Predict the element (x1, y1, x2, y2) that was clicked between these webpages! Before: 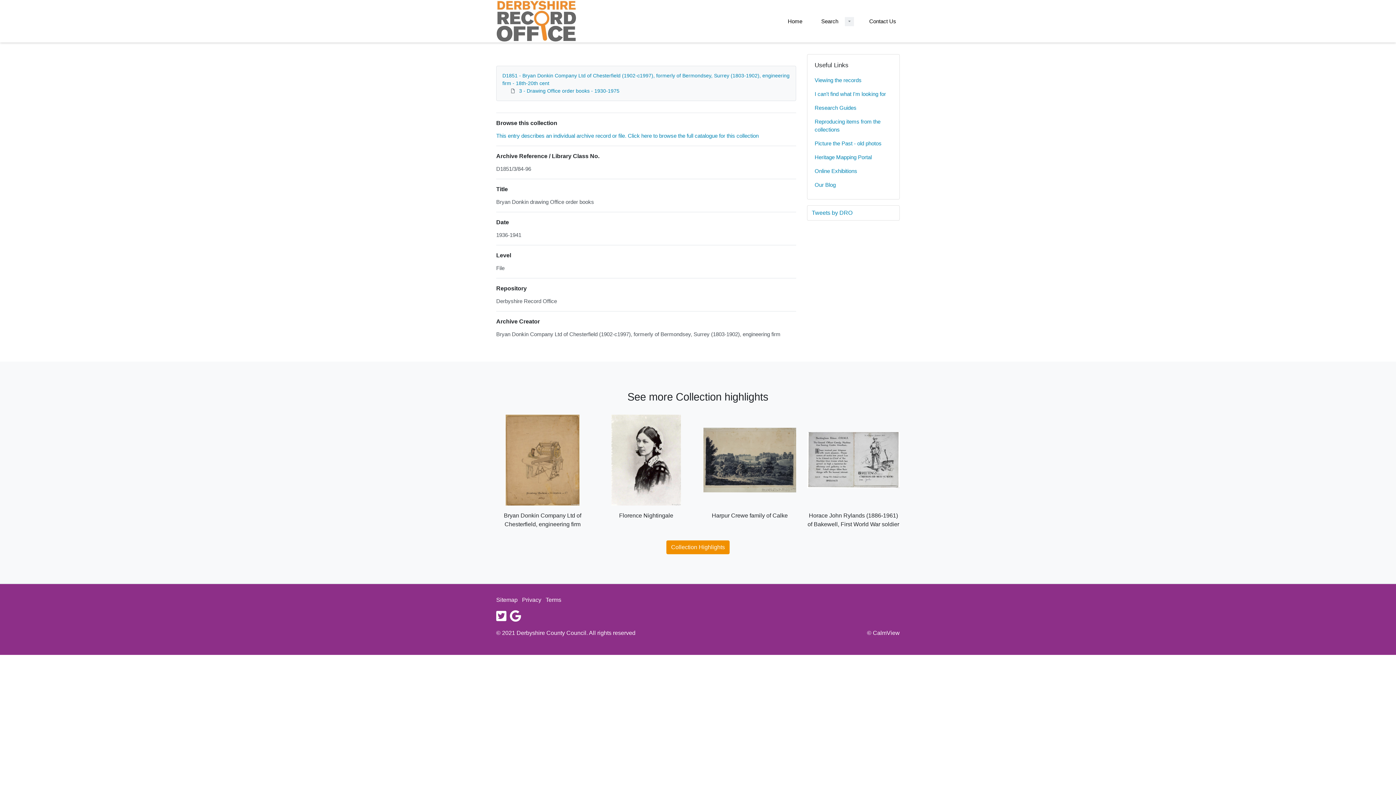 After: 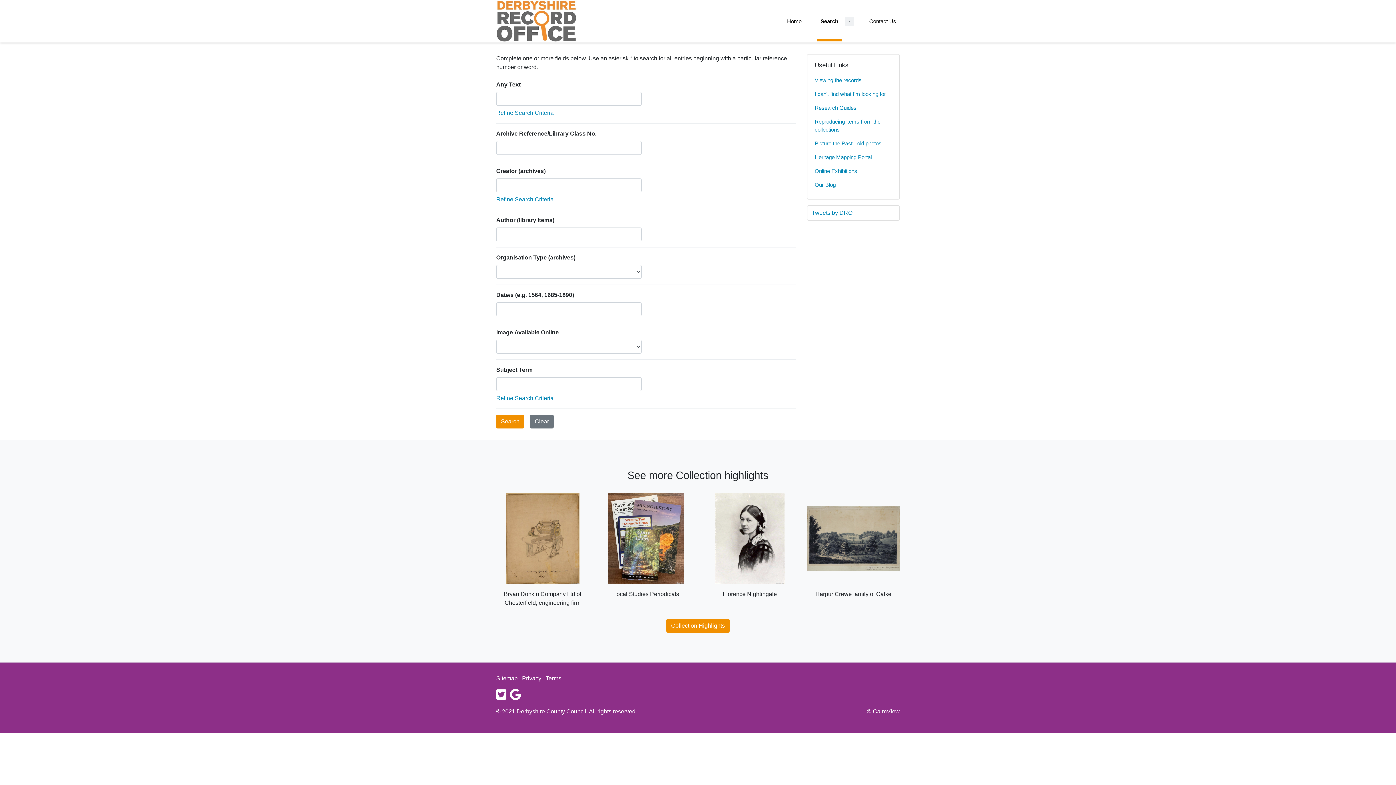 Action: label: Search bbox: (817, 1, 842, 41)